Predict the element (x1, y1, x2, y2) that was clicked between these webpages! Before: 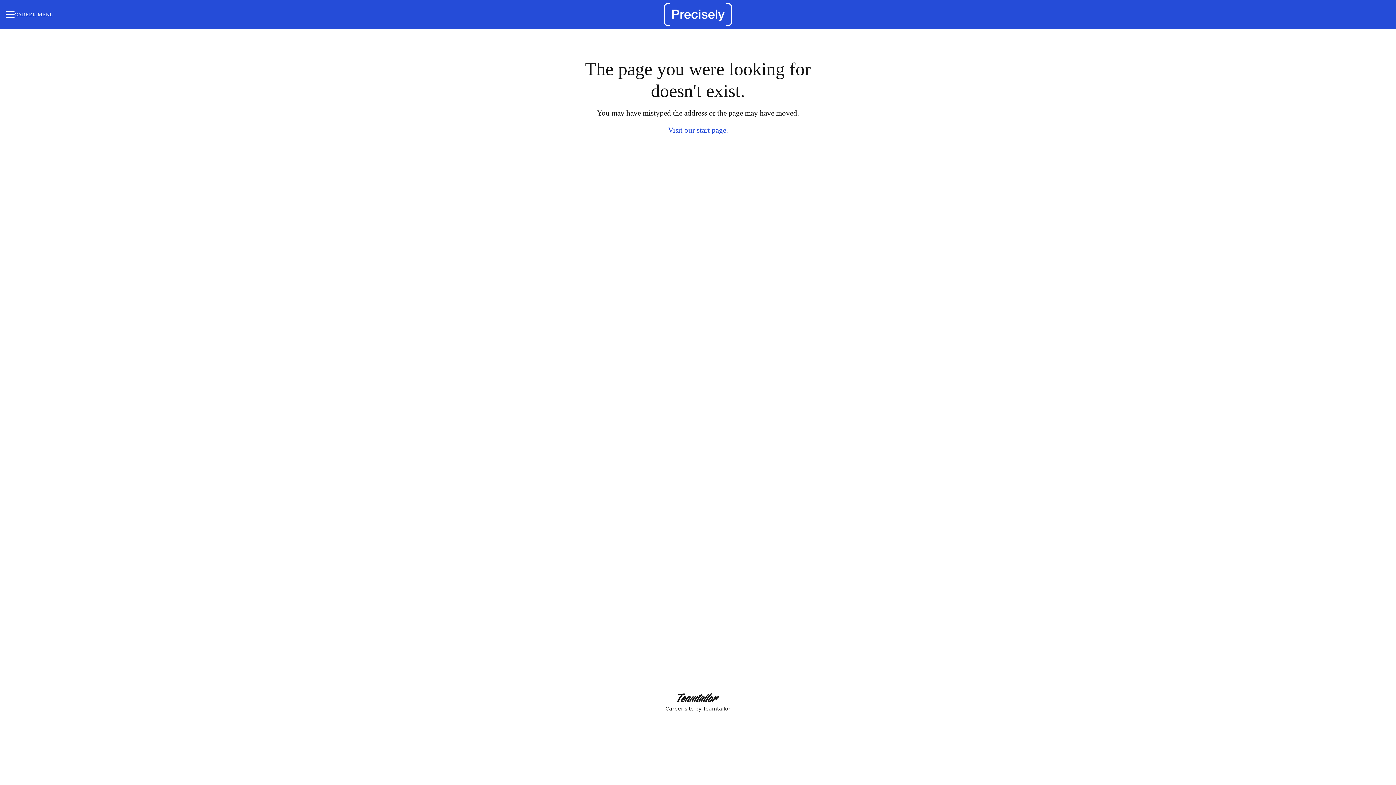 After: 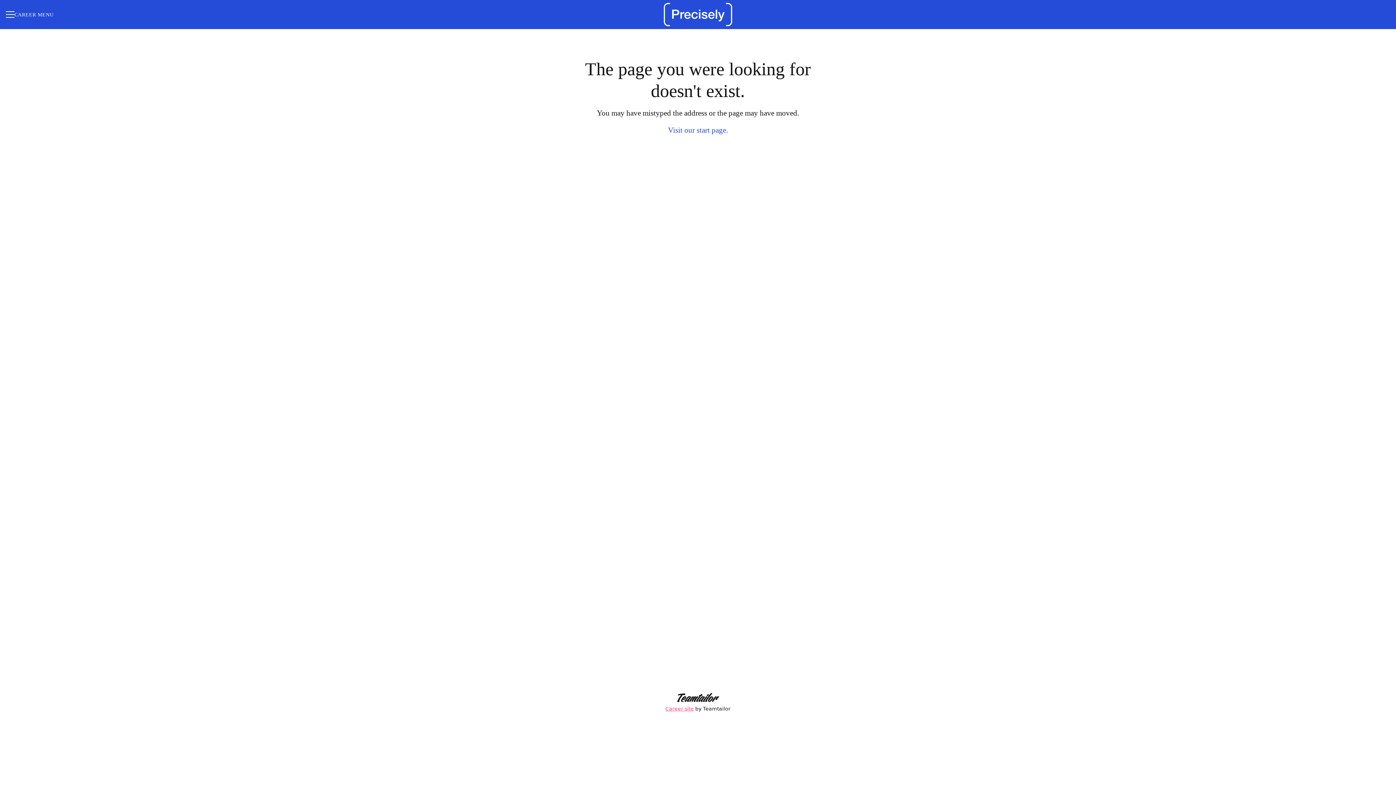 Action: bbox: (664, 692, 732, 714) label: Career site by Teamtailor